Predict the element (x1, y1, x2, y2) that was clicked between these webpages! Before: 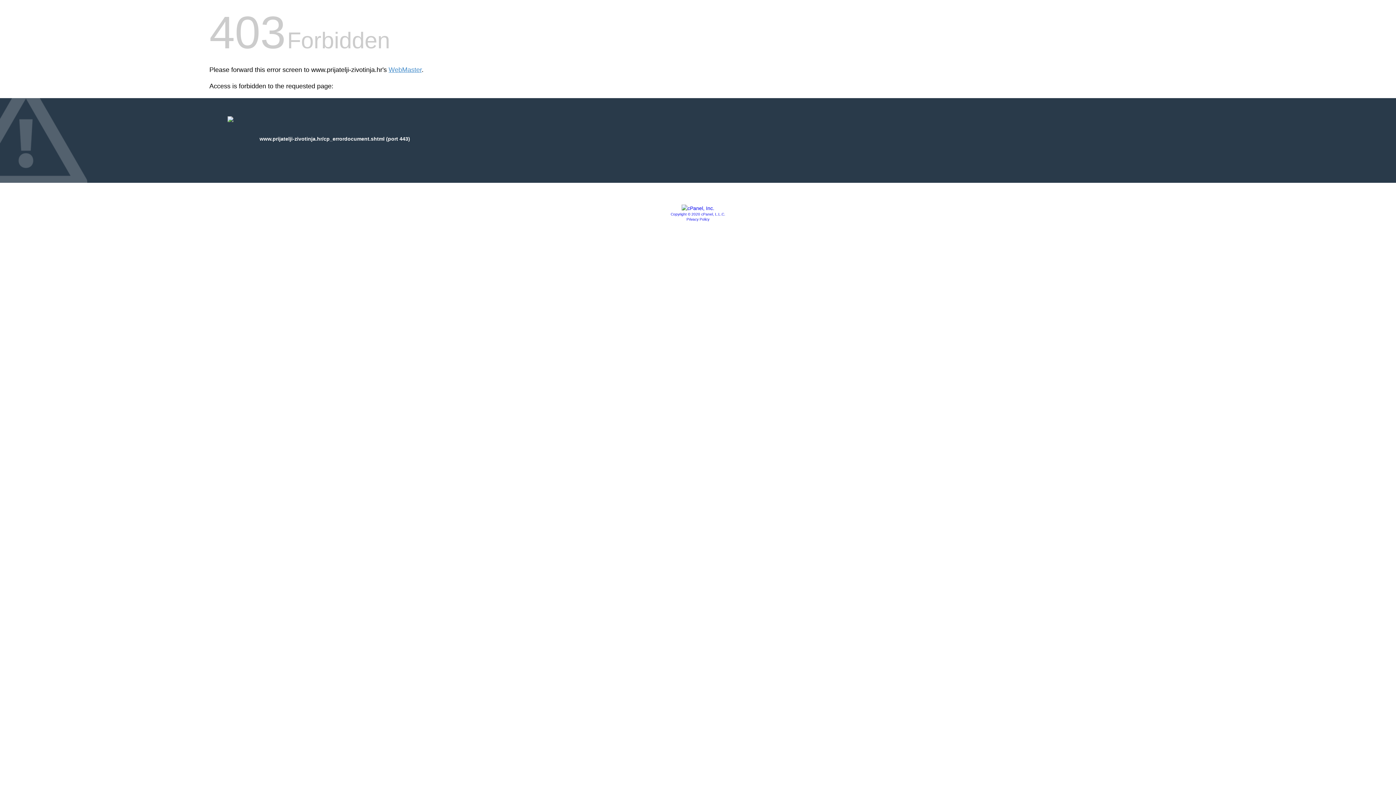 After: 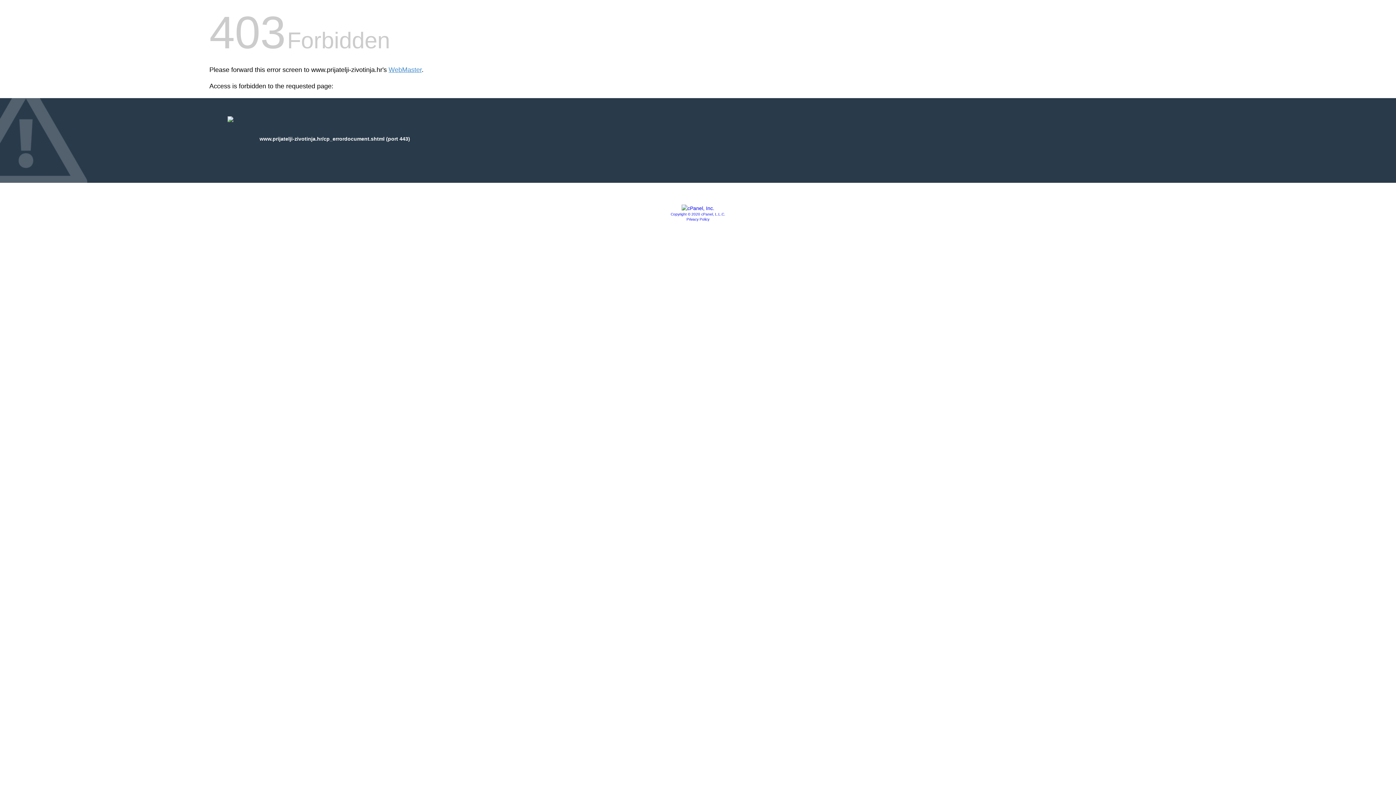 Action: label: Privacy Policy bbox: (686, 217, 709, 221)